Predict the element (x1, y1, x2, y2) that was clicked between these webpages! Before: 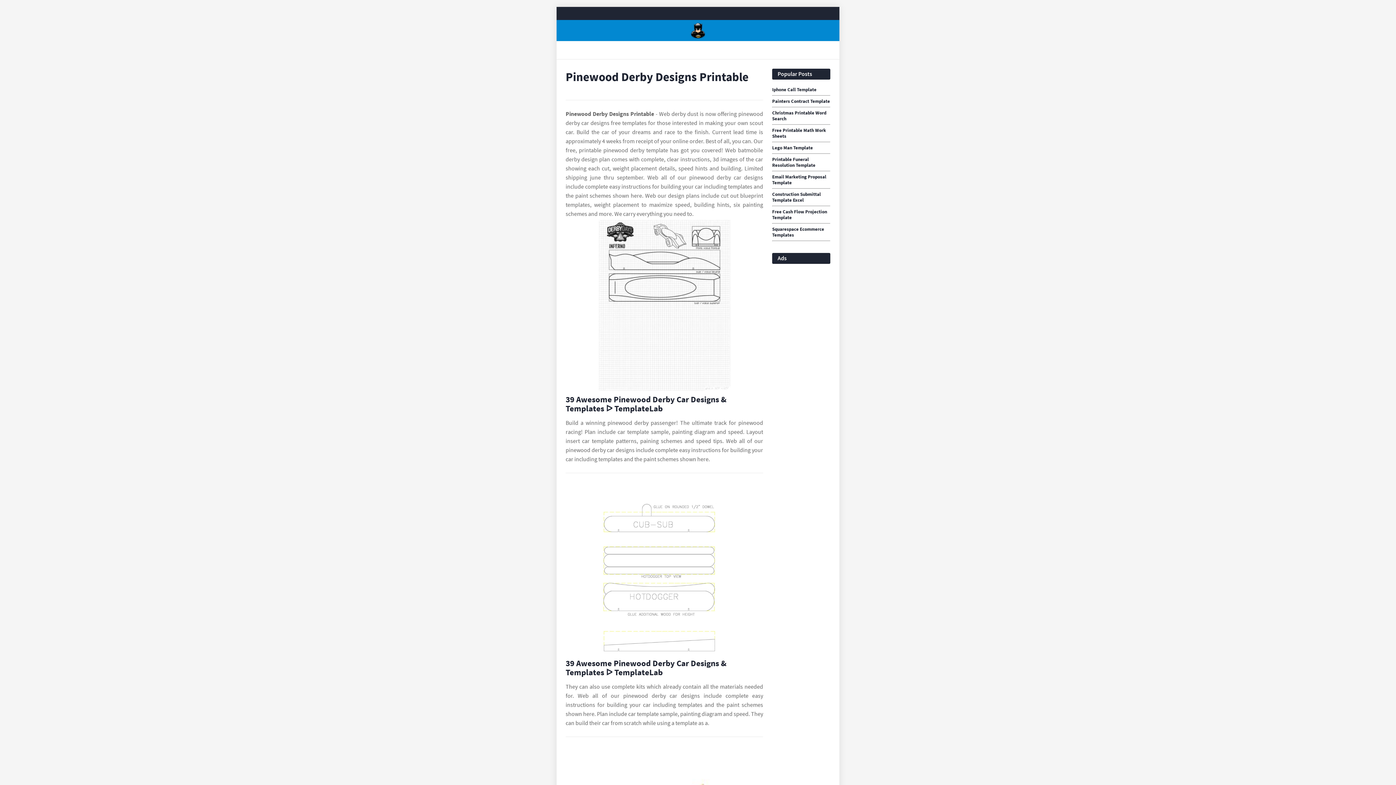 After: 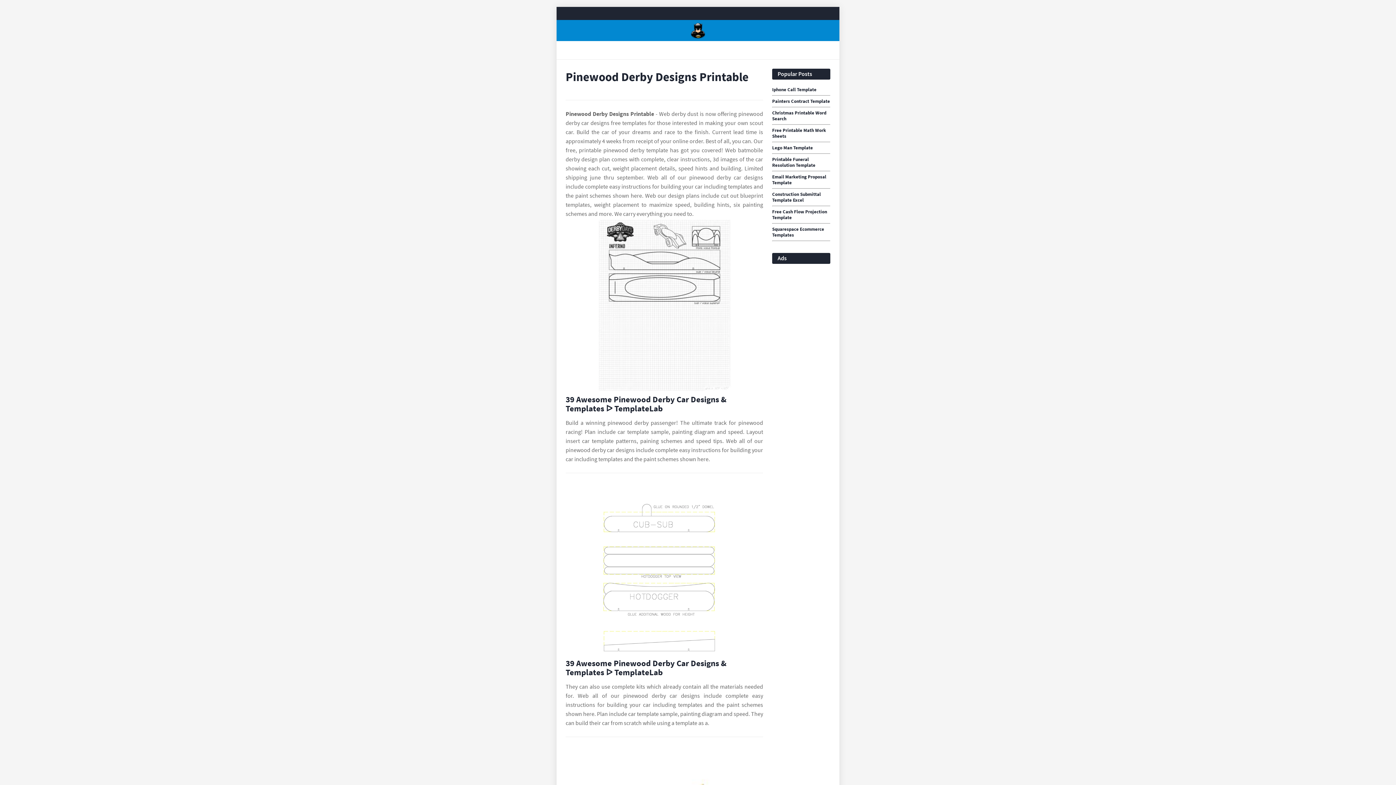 Action: bbox: (565, 218, 763, 394) label: Images For 39 Awesome Pinewood Derby Car Designs & Templates ᐅ TemplateLab